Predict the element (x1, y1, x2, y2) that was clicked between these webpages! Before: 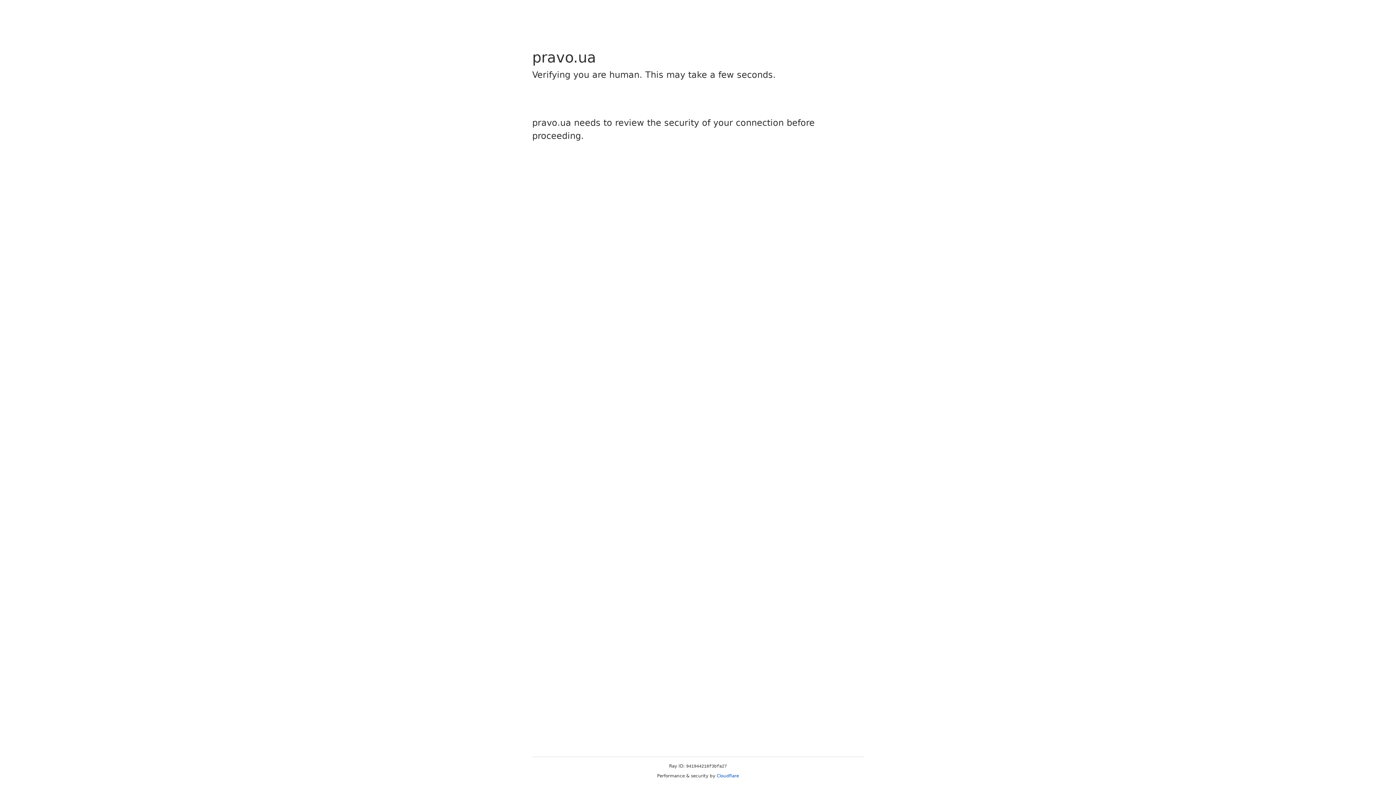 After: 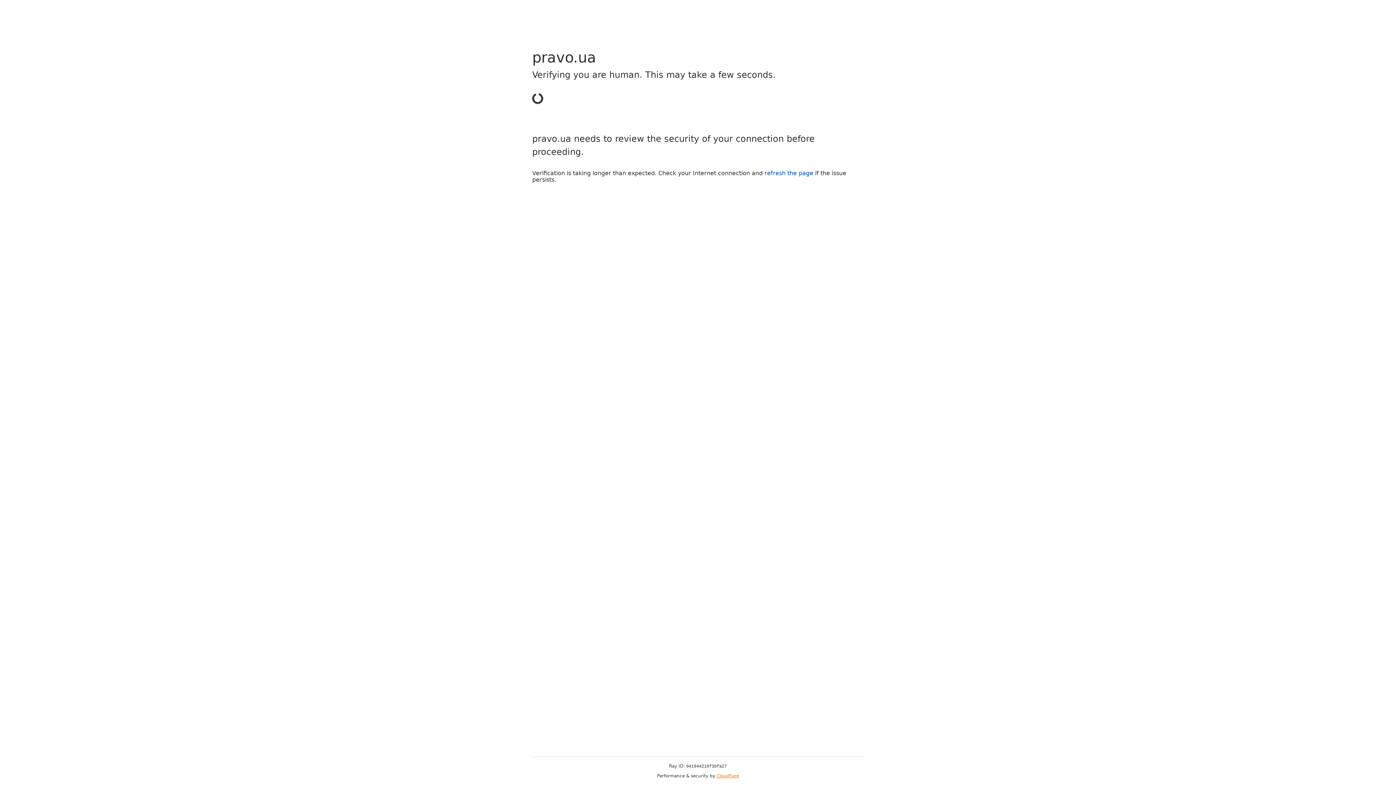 Action: bbox: (716, 773, 739, 778) label: Cloudflare